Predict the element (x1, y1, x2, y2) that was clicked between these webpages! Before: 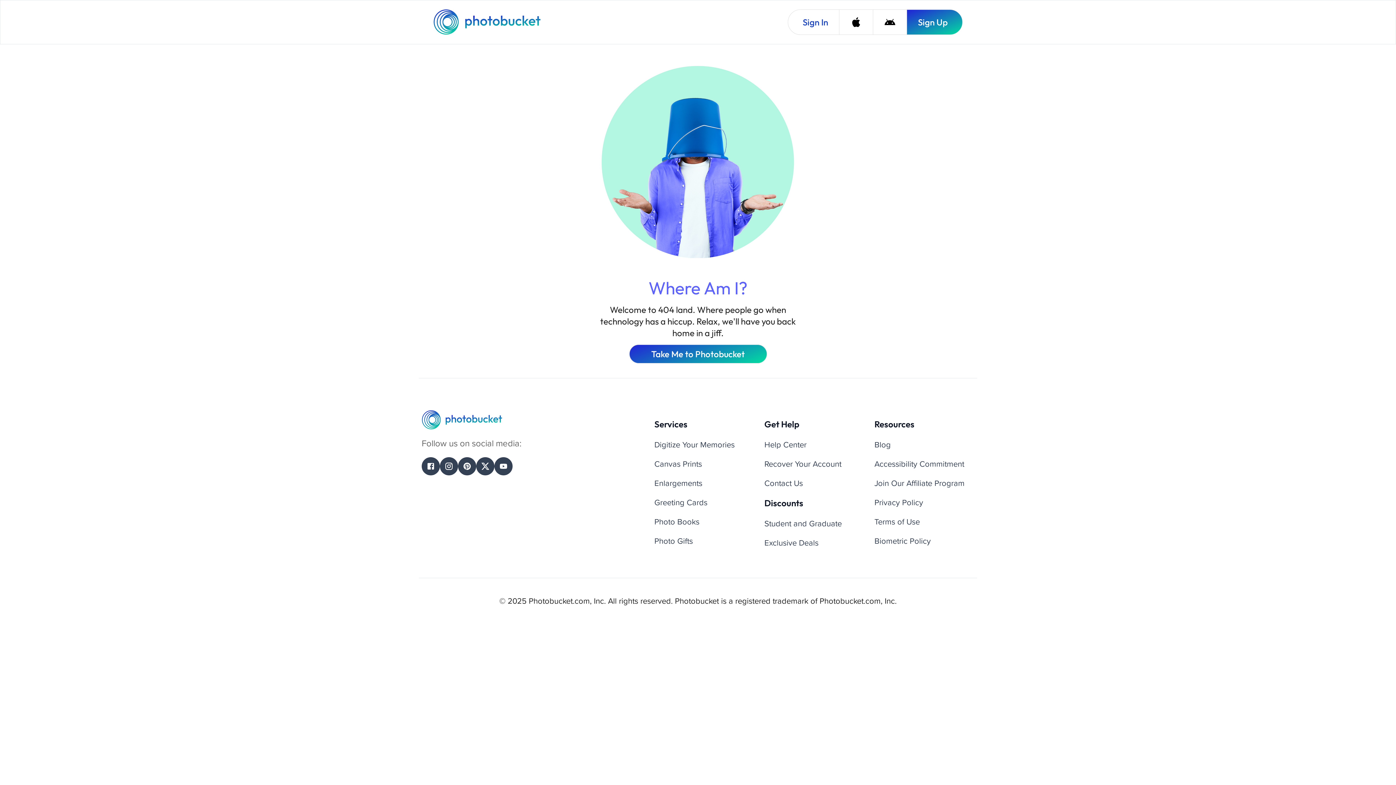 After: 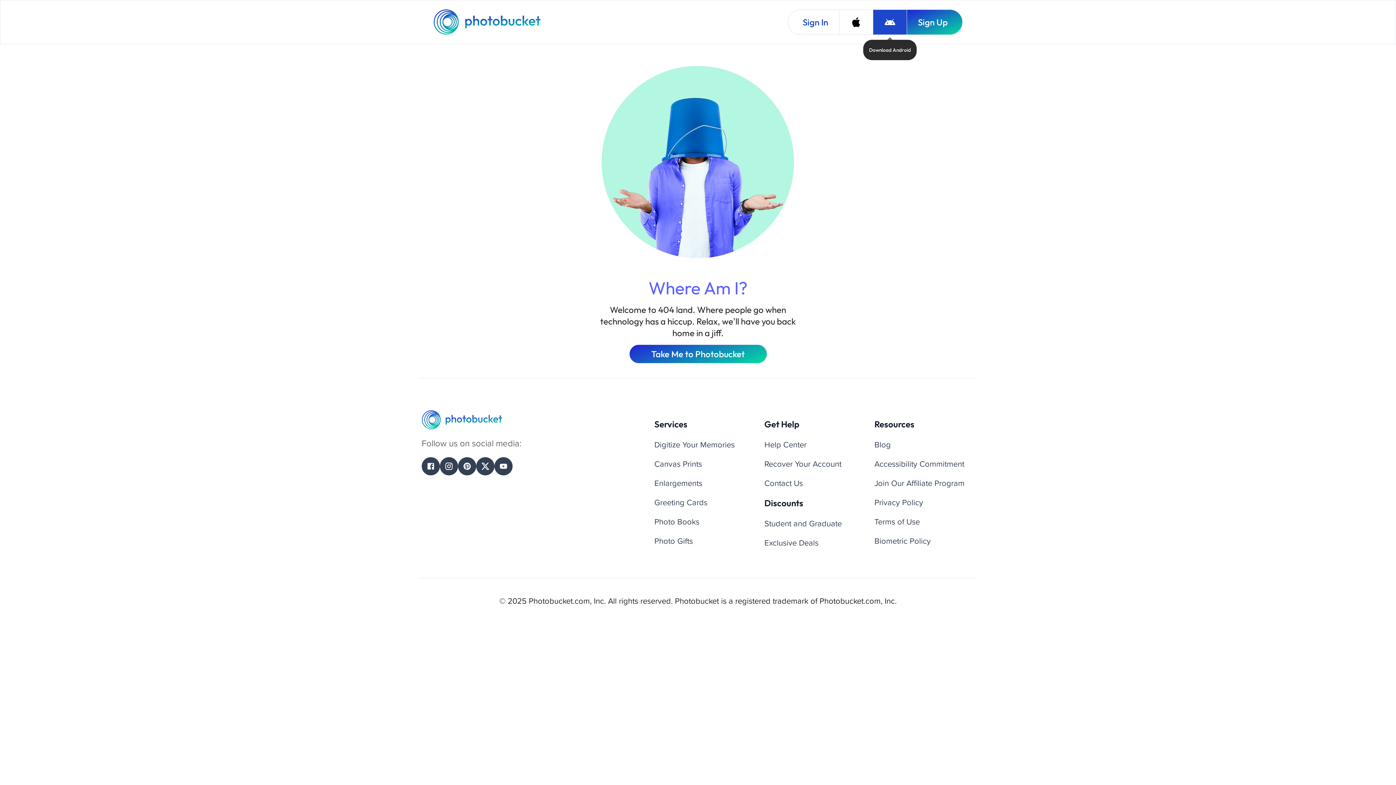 Action: bbox: (873, 9, 906, 34) label: Download Android